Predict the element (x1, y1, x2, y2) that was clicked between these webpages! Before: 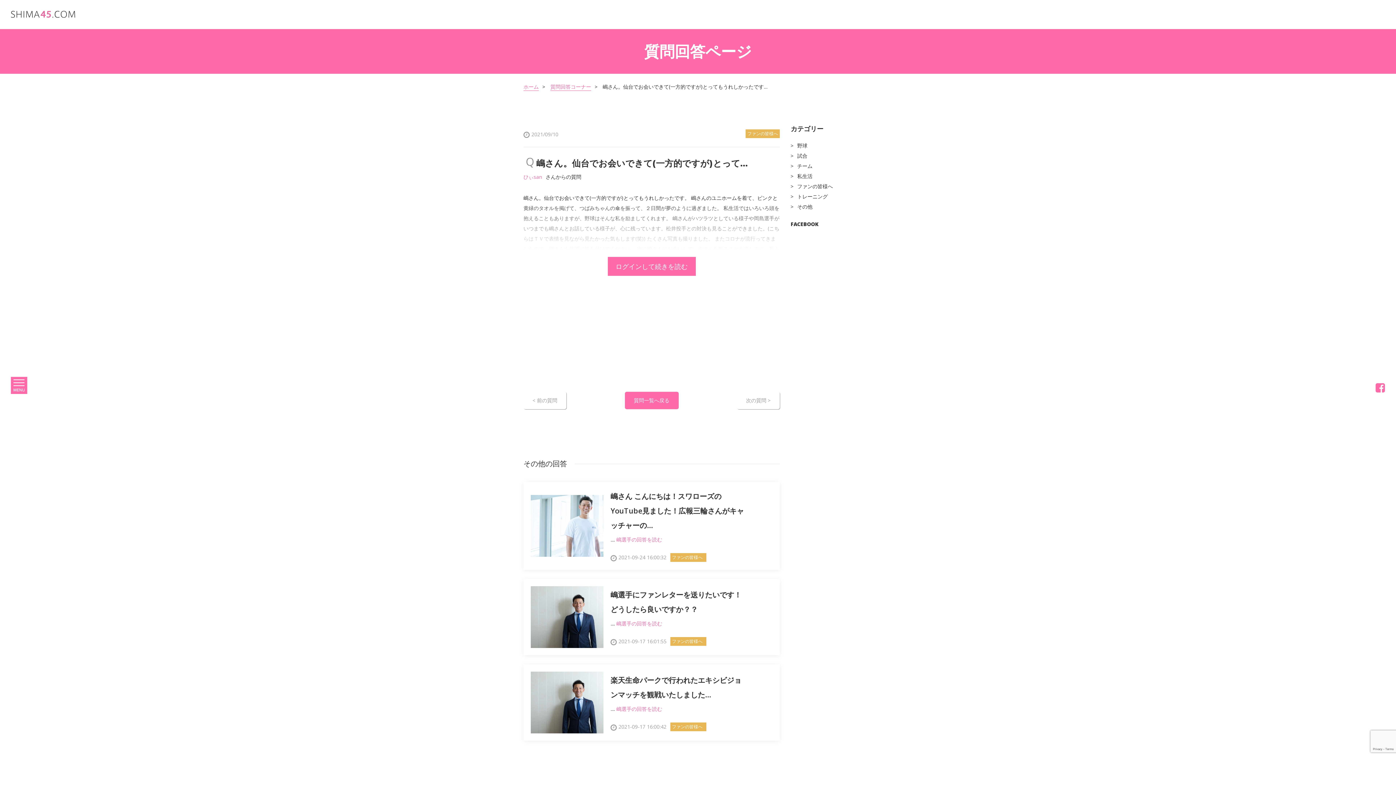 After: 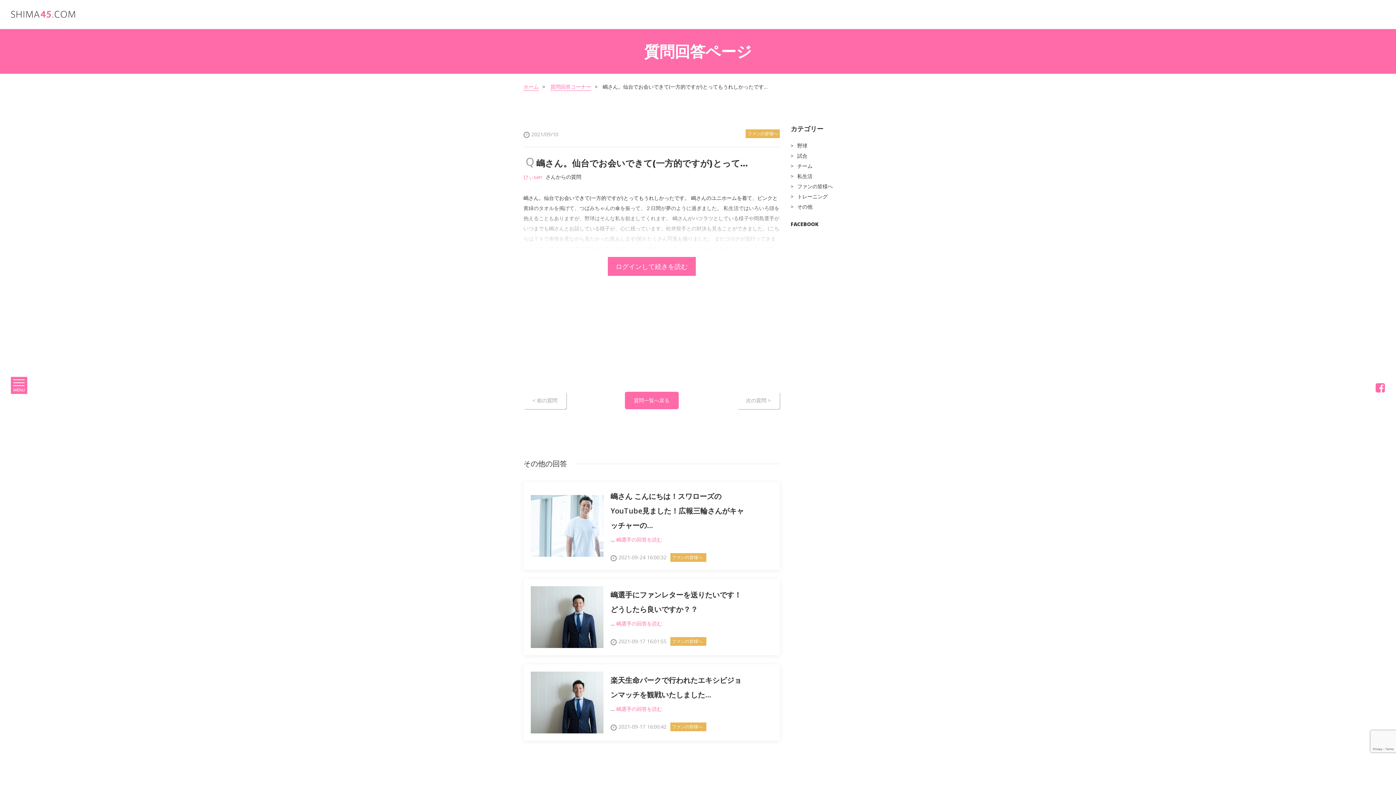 Action: bbox: (1376, 377, 1385, 398)